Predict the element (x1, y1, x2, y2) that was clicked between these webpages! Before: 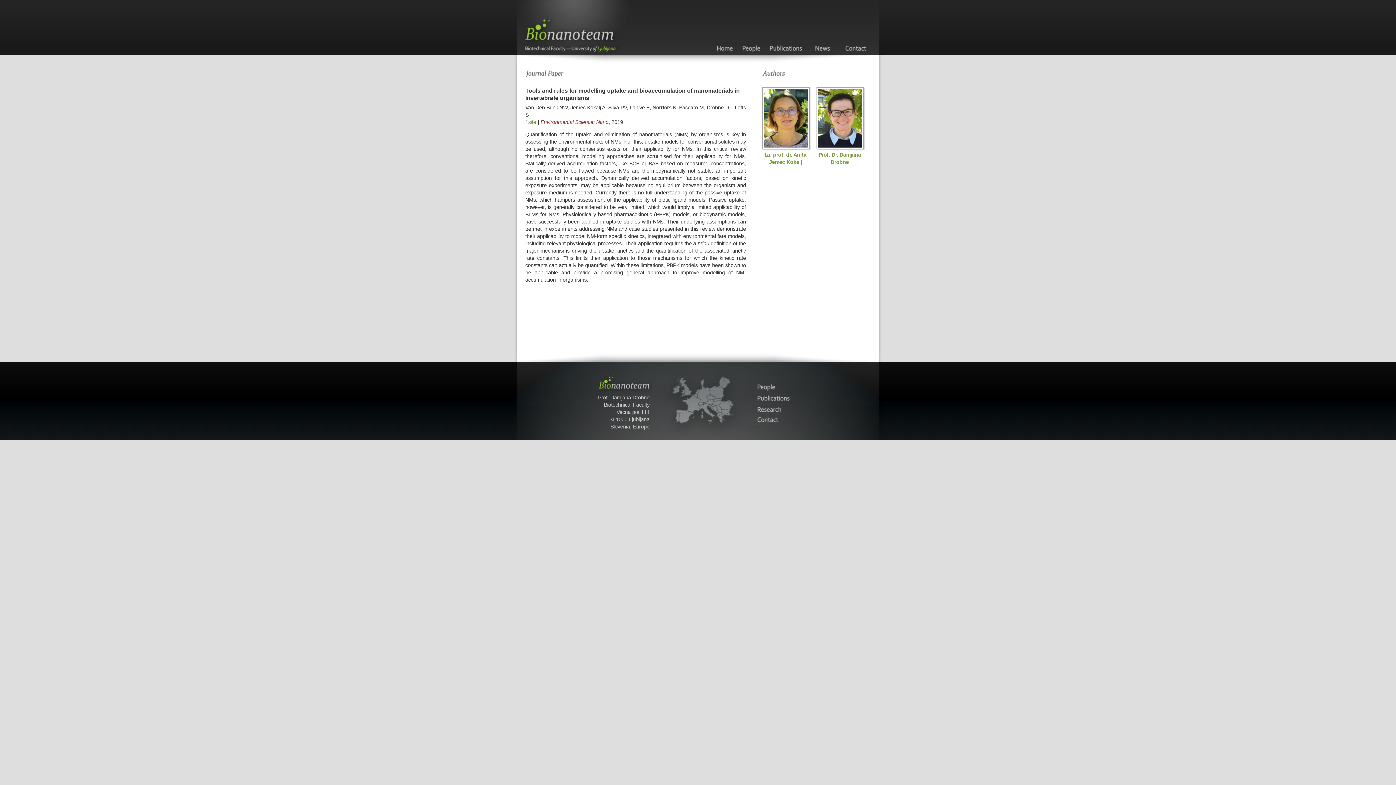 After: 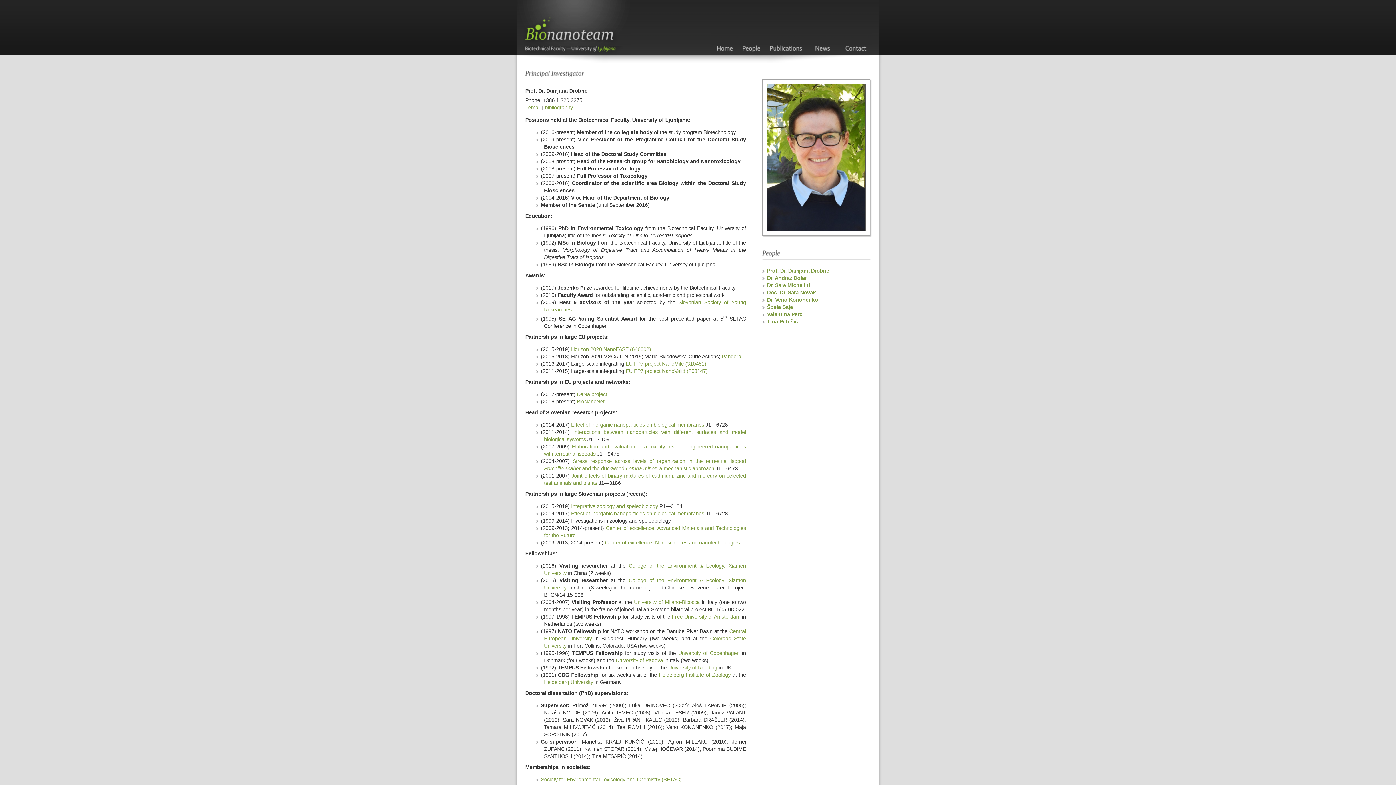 Action: bbox: (818, 114, 862, 120)